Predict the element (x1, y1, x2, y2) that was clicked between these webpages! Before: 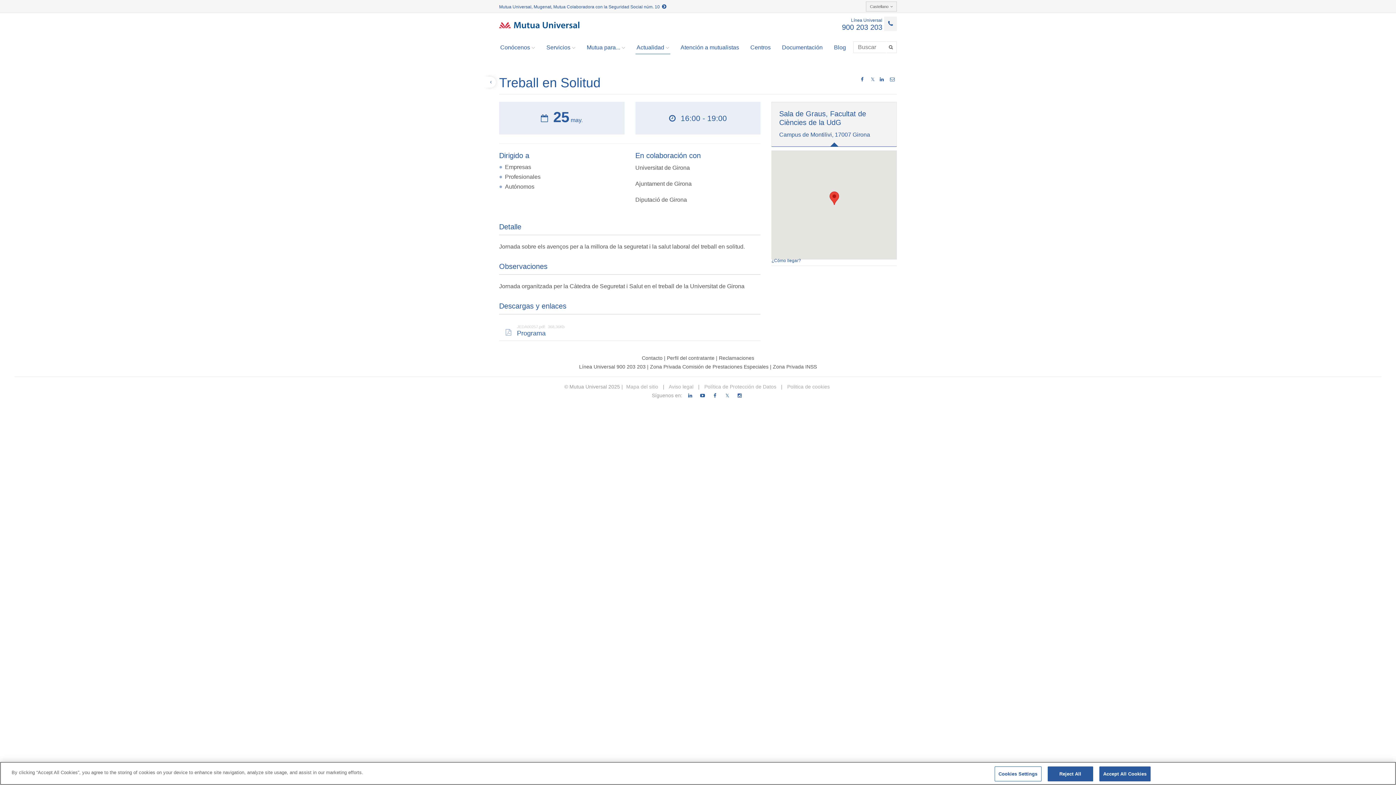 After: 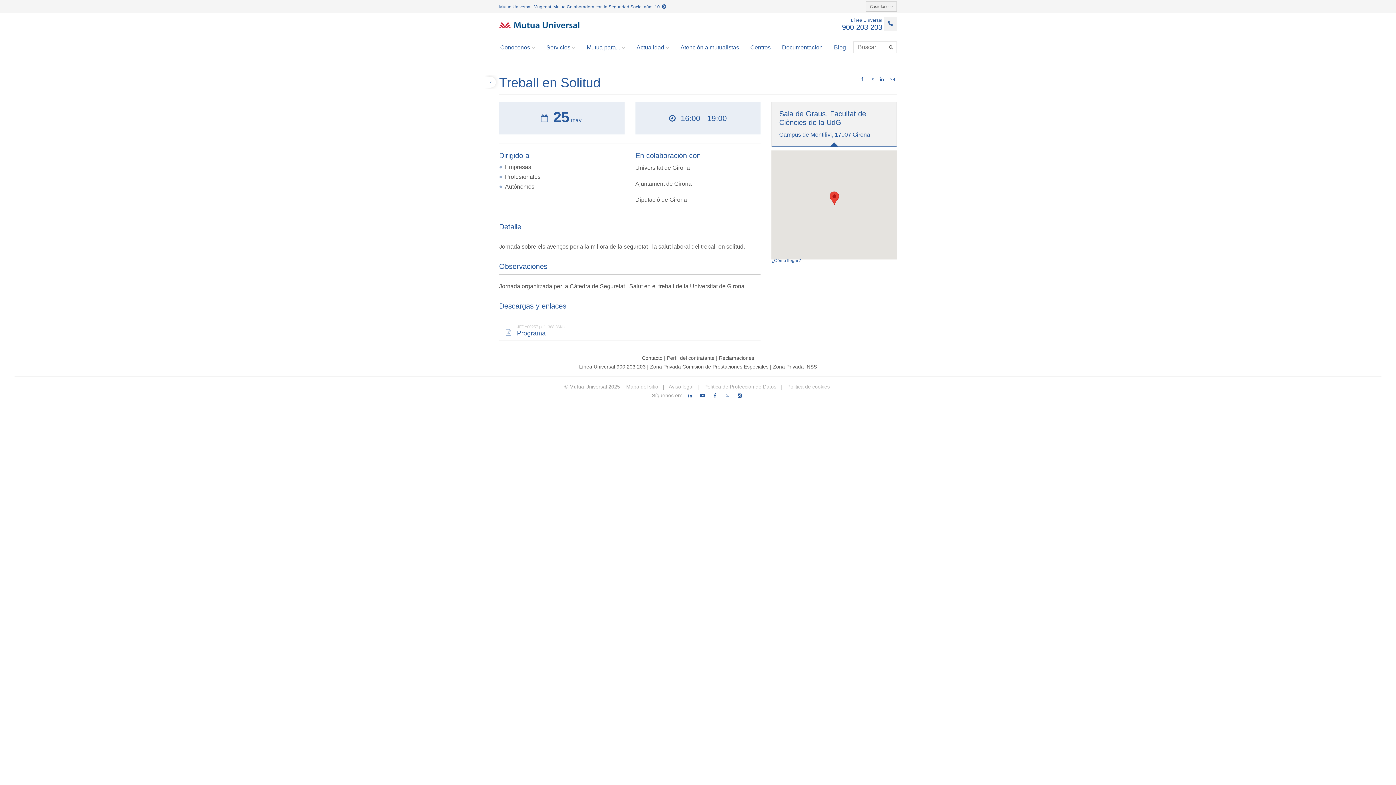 Action: label: Accept All Cookies bbox: (1099, 766, 1150, 781)